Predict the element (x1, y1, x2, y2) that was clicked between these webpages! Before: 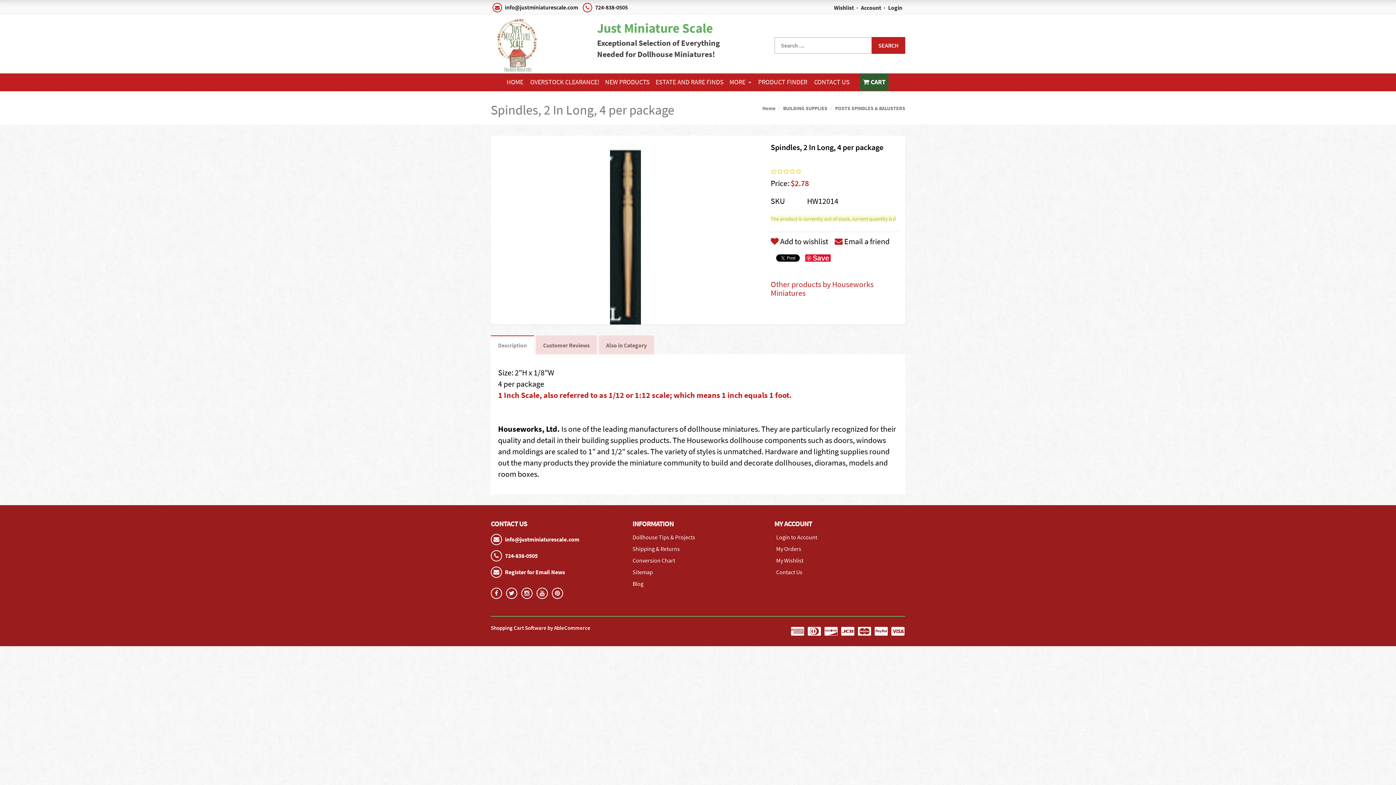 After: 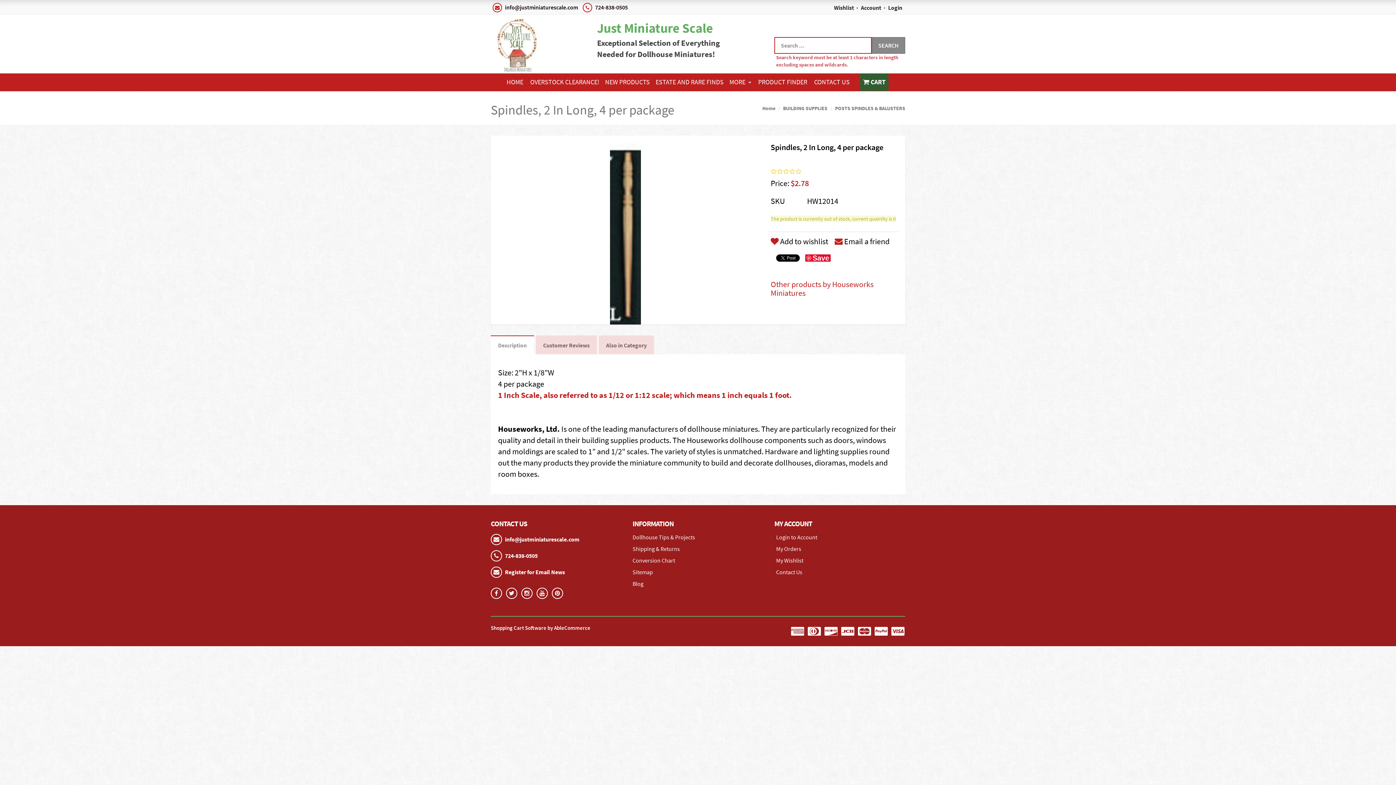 Action: label: SEARCH bbox: (872, 37, 905, 53)